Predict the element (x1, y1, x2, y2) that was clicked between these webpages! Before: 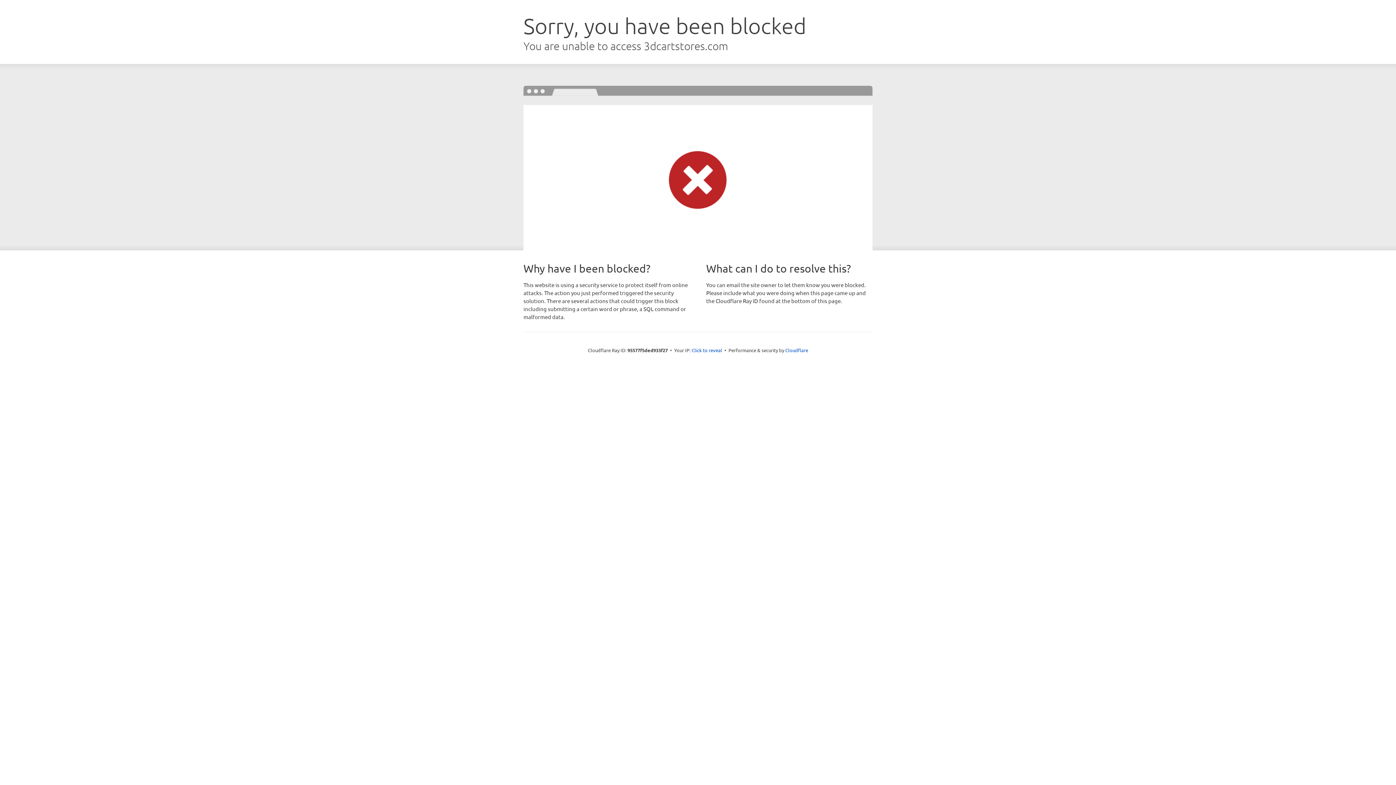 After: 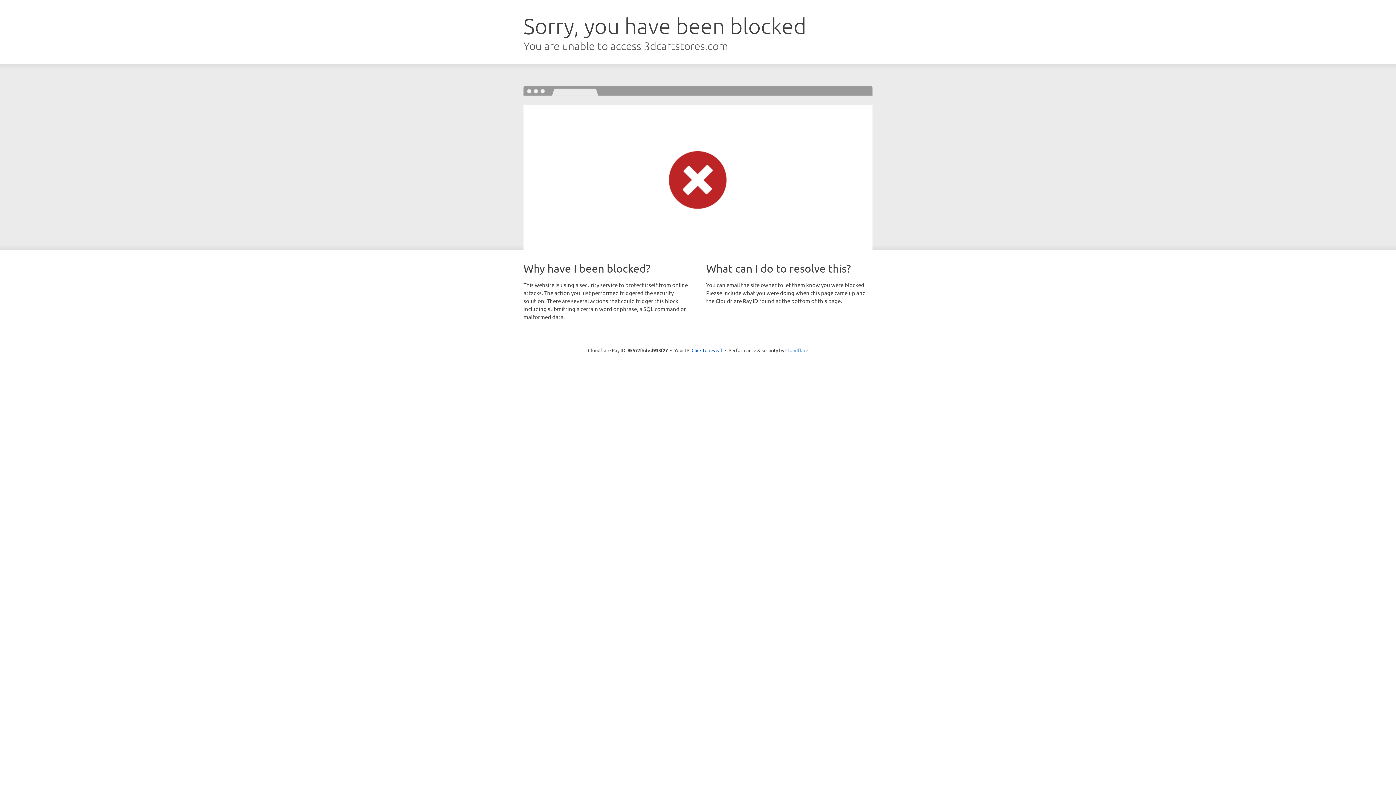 Action: bbox: (785, 347, 808, 353) label: Cloudflare